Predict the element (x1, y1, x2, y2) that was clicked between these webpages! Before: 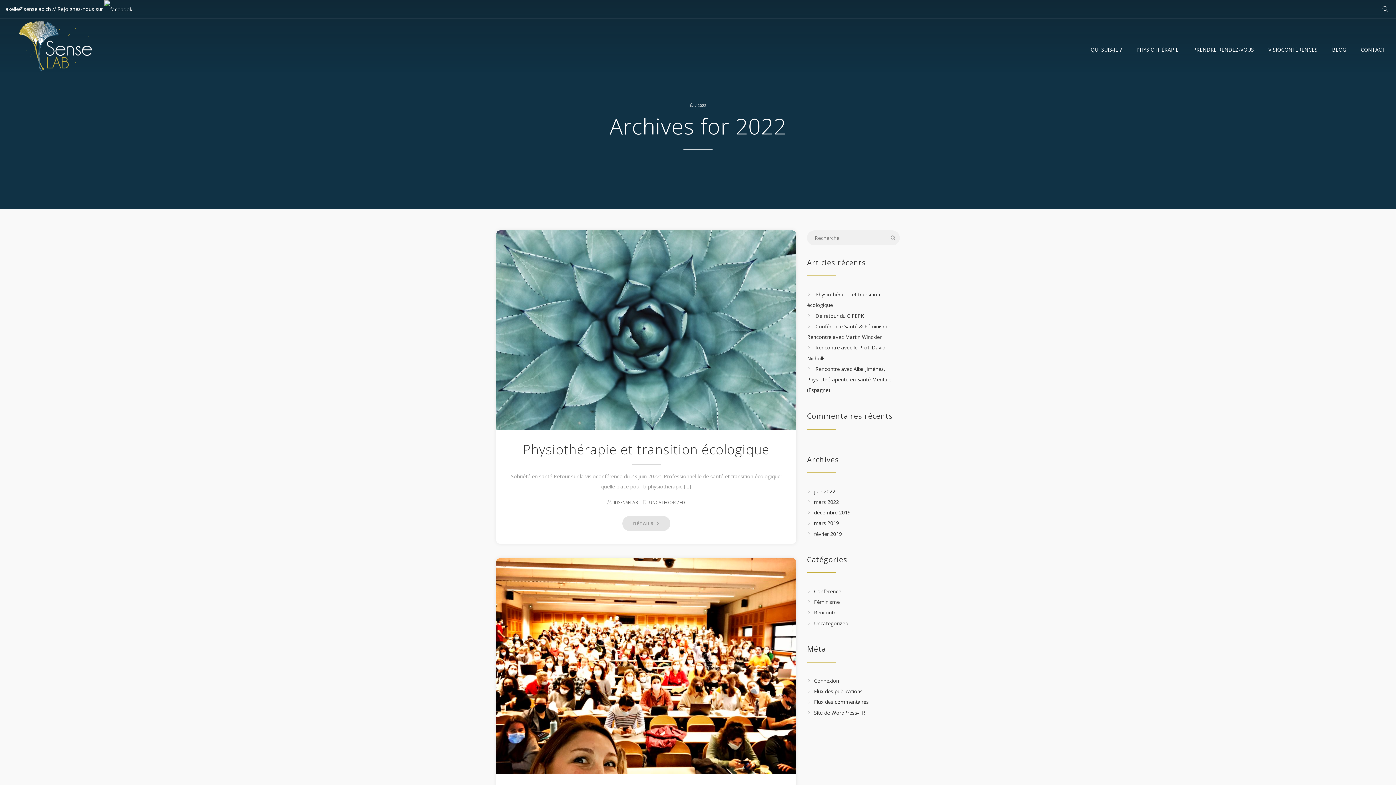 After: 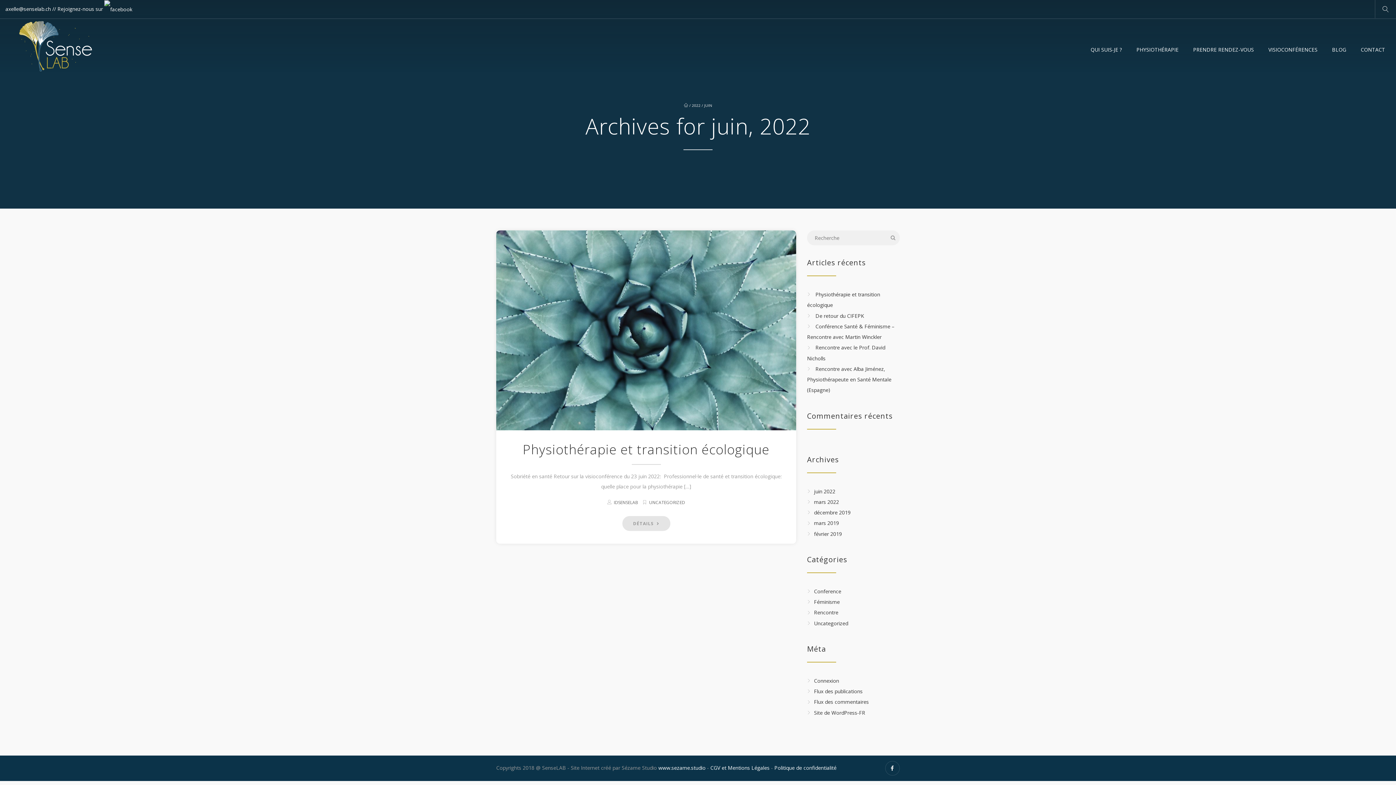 Action: label: juin 2022 bbox: (814, 487, 835, 494)